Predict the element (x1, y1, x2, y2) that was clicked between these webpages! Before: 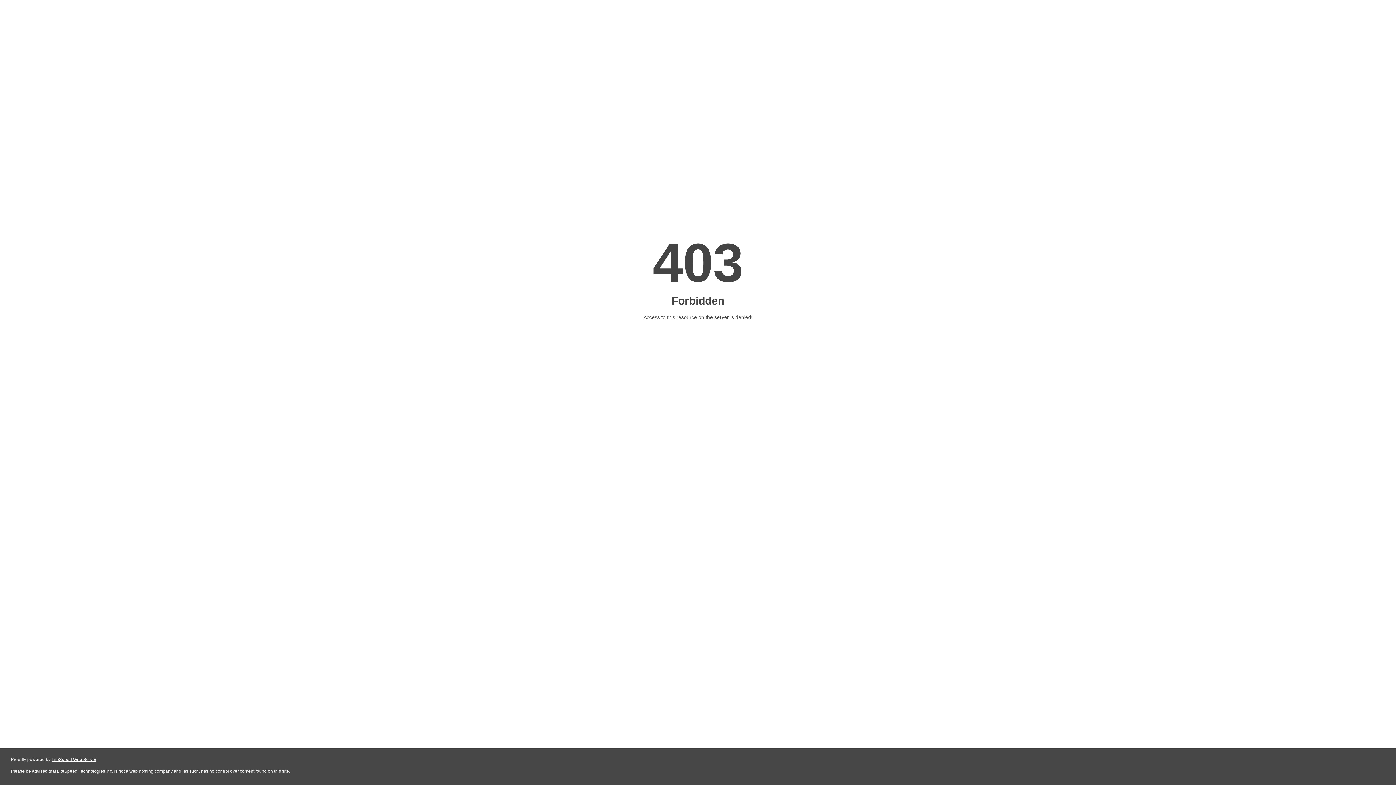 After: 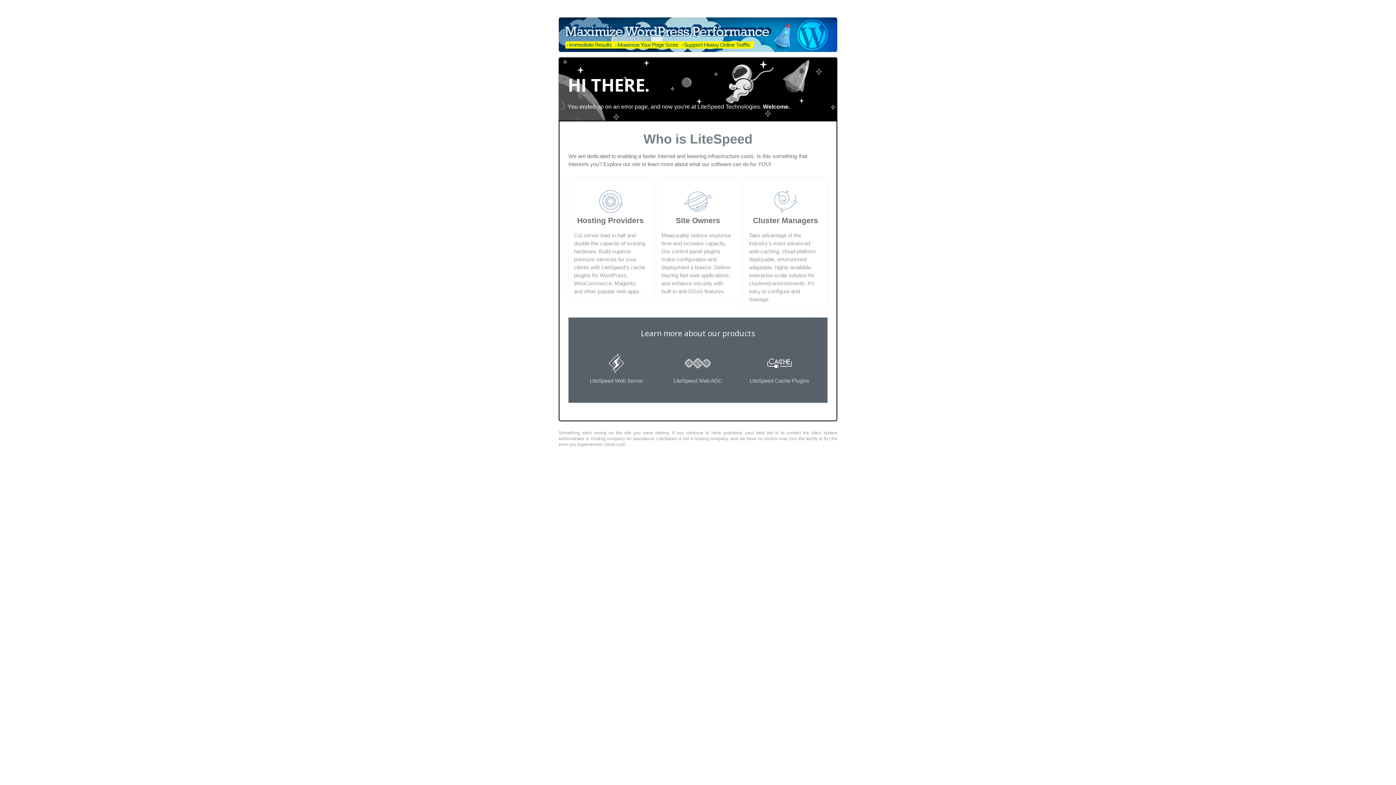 Action: bbox: (51, 757, 96, 762) label: LiteSpeed Web Server